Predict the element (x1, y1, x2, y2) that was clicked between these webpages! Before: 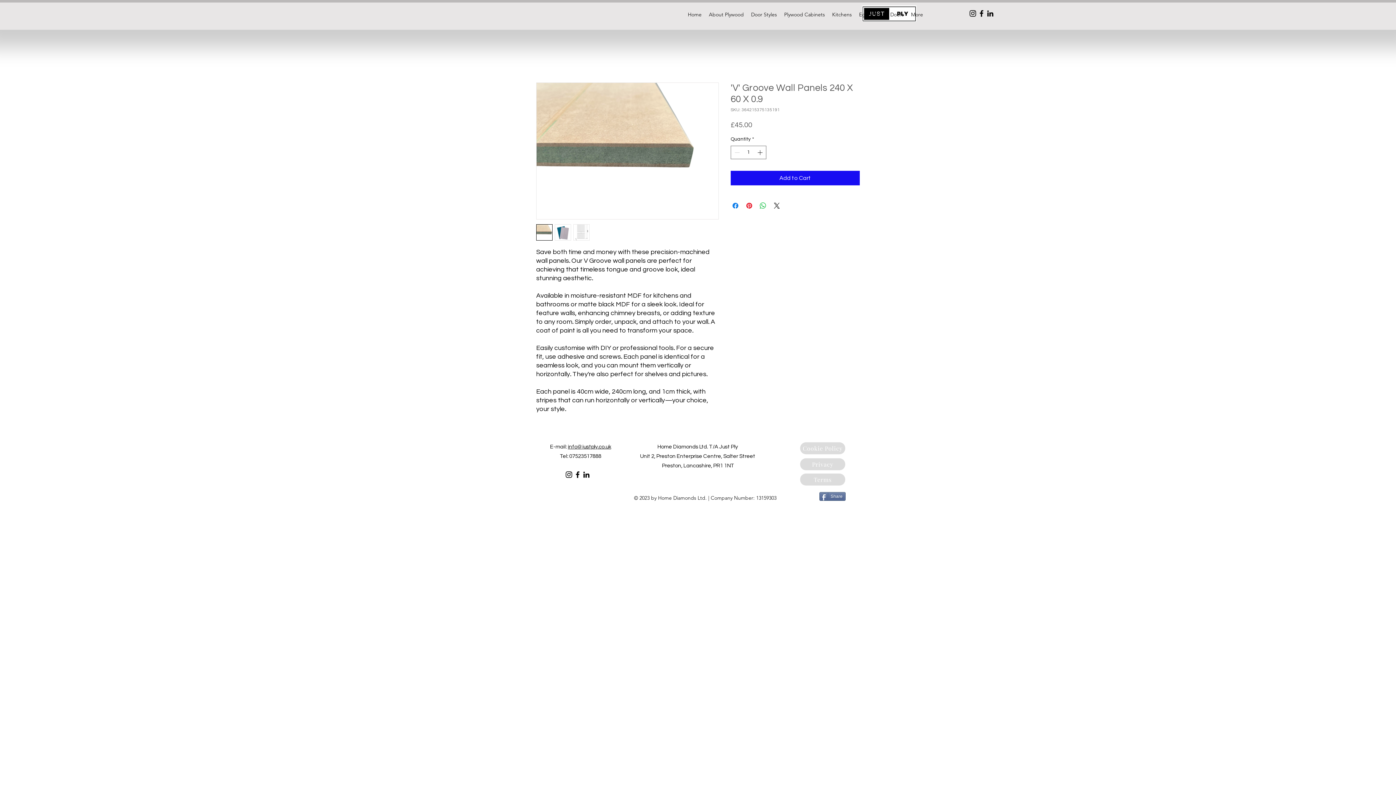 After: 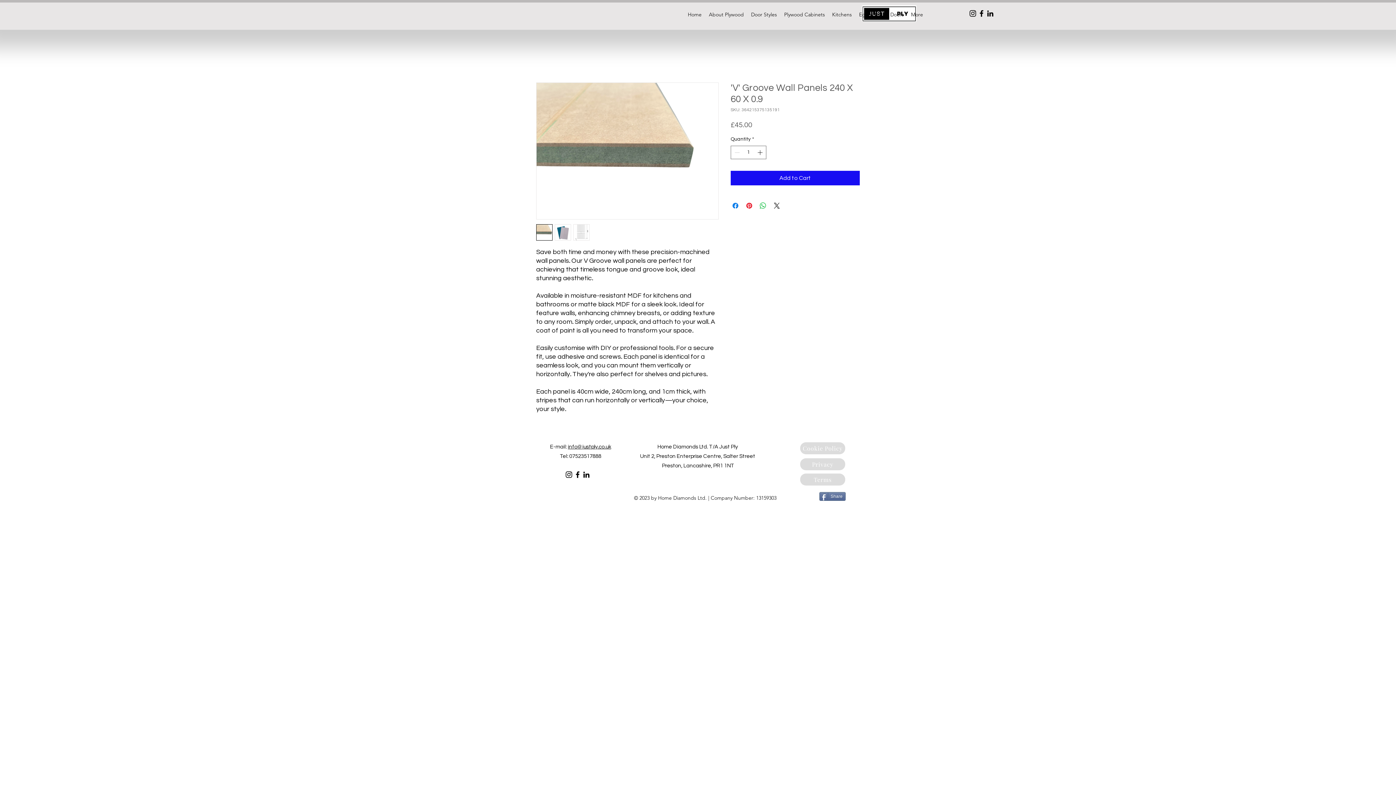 Action: bbox: (573, 470, 582, 479) label: Facebook